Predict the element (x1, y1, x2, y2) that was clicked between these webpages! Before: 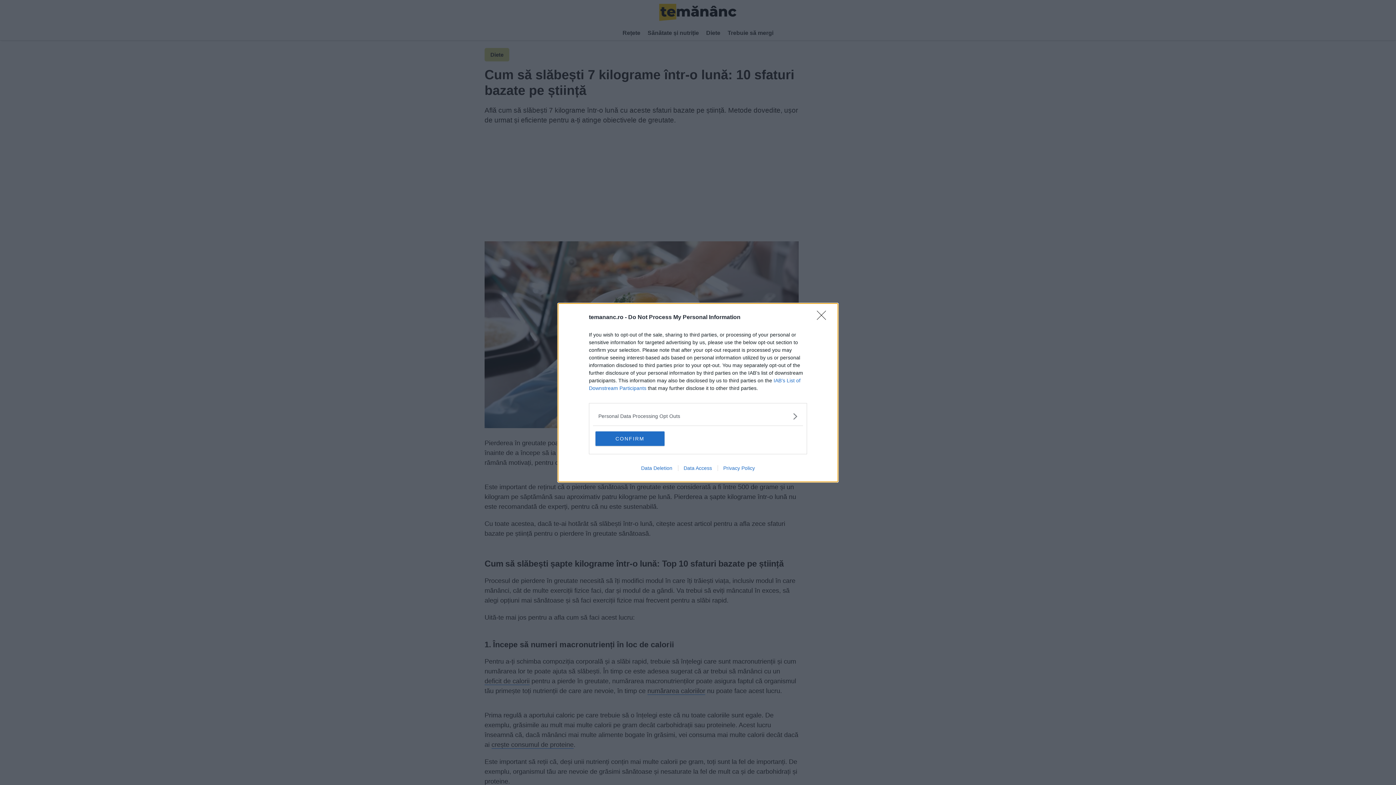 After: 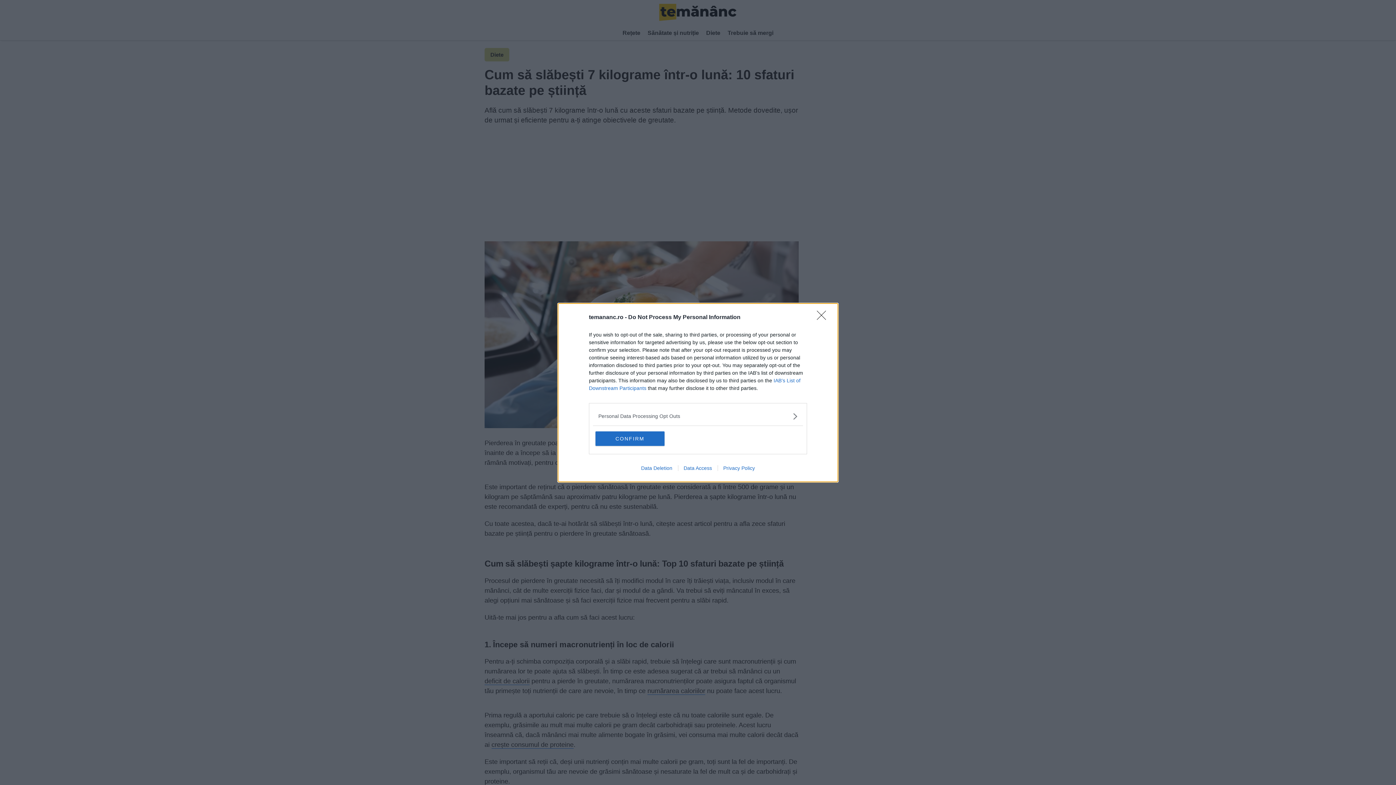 Action: label: Privacy Policy bbox: (717, 465, 760, 471)